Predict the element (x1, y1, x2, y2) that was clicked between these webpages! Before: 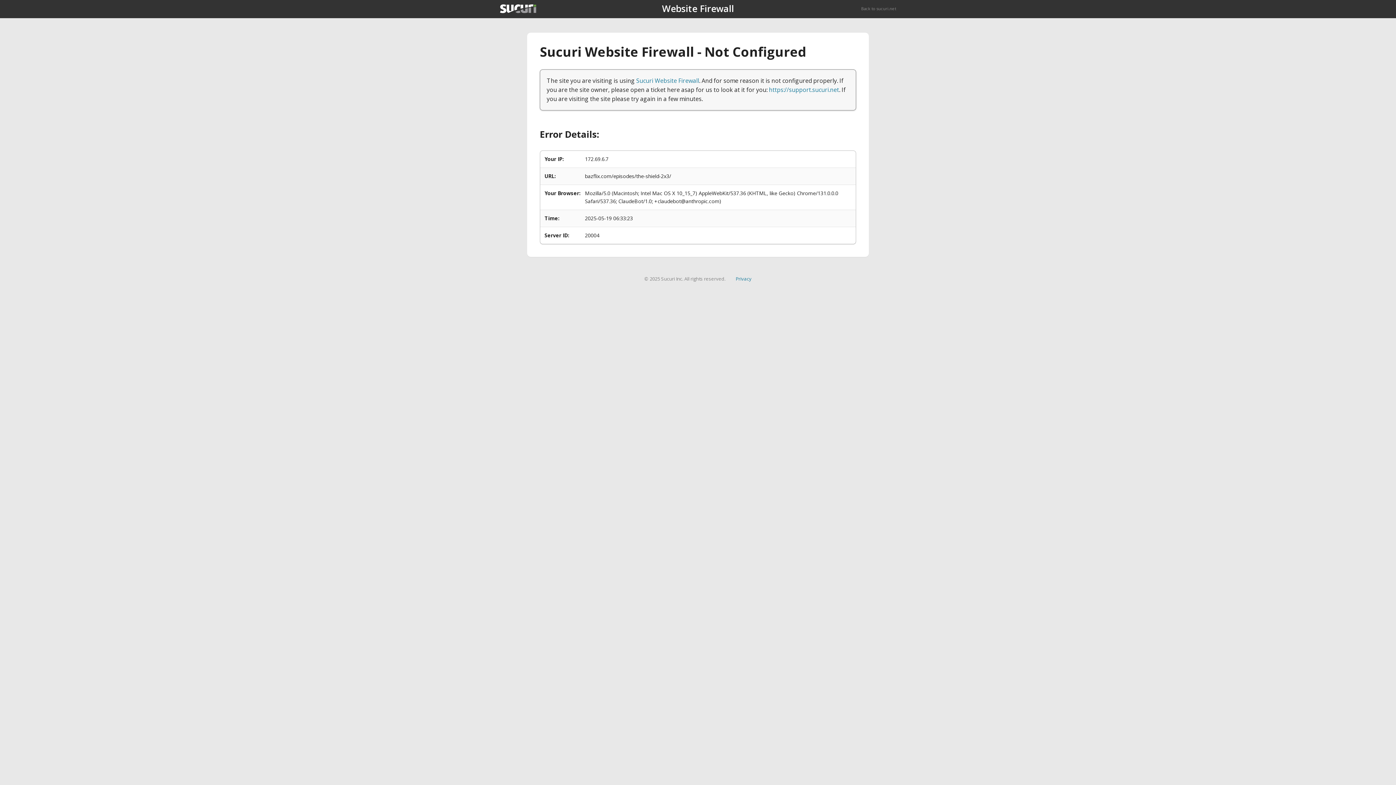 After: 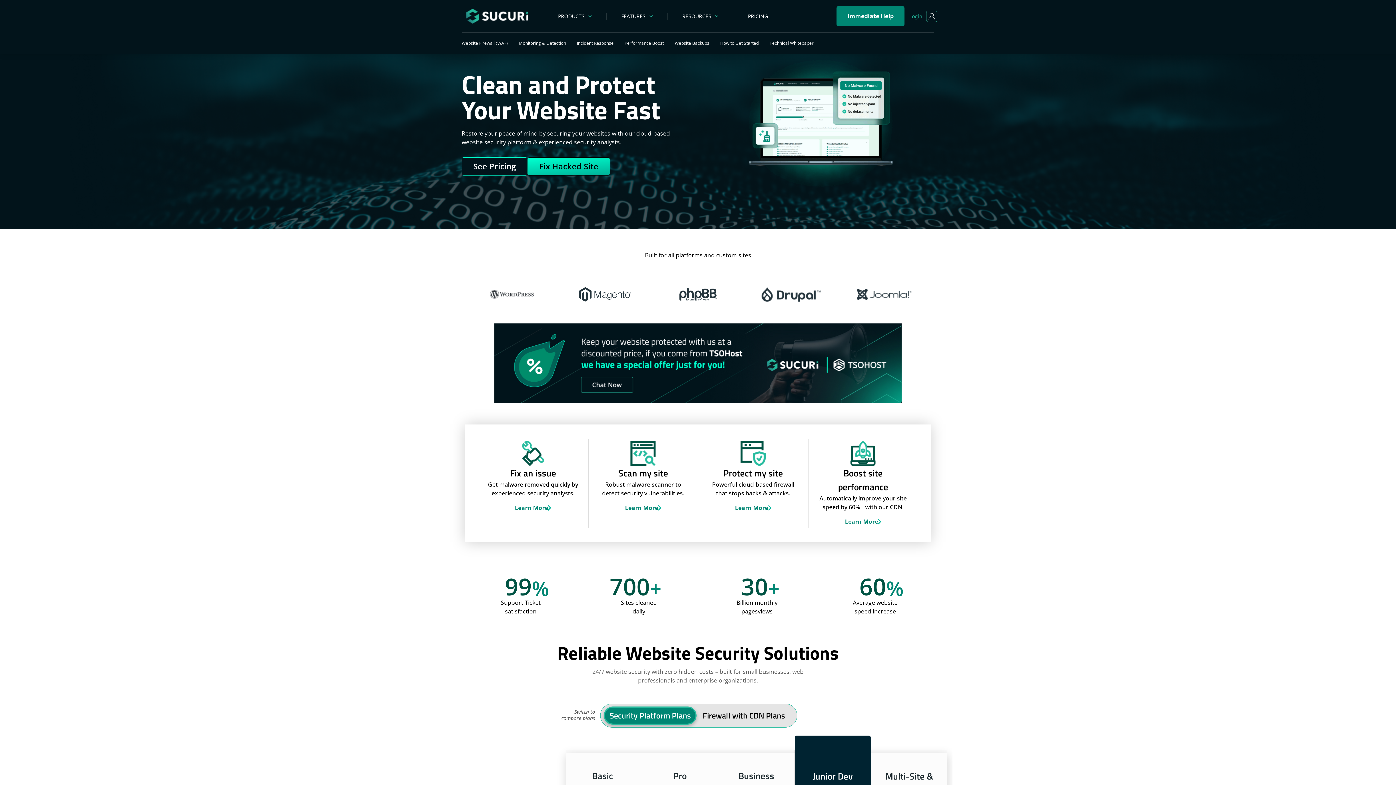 Action: bbox: (500, 4, 536, 13)